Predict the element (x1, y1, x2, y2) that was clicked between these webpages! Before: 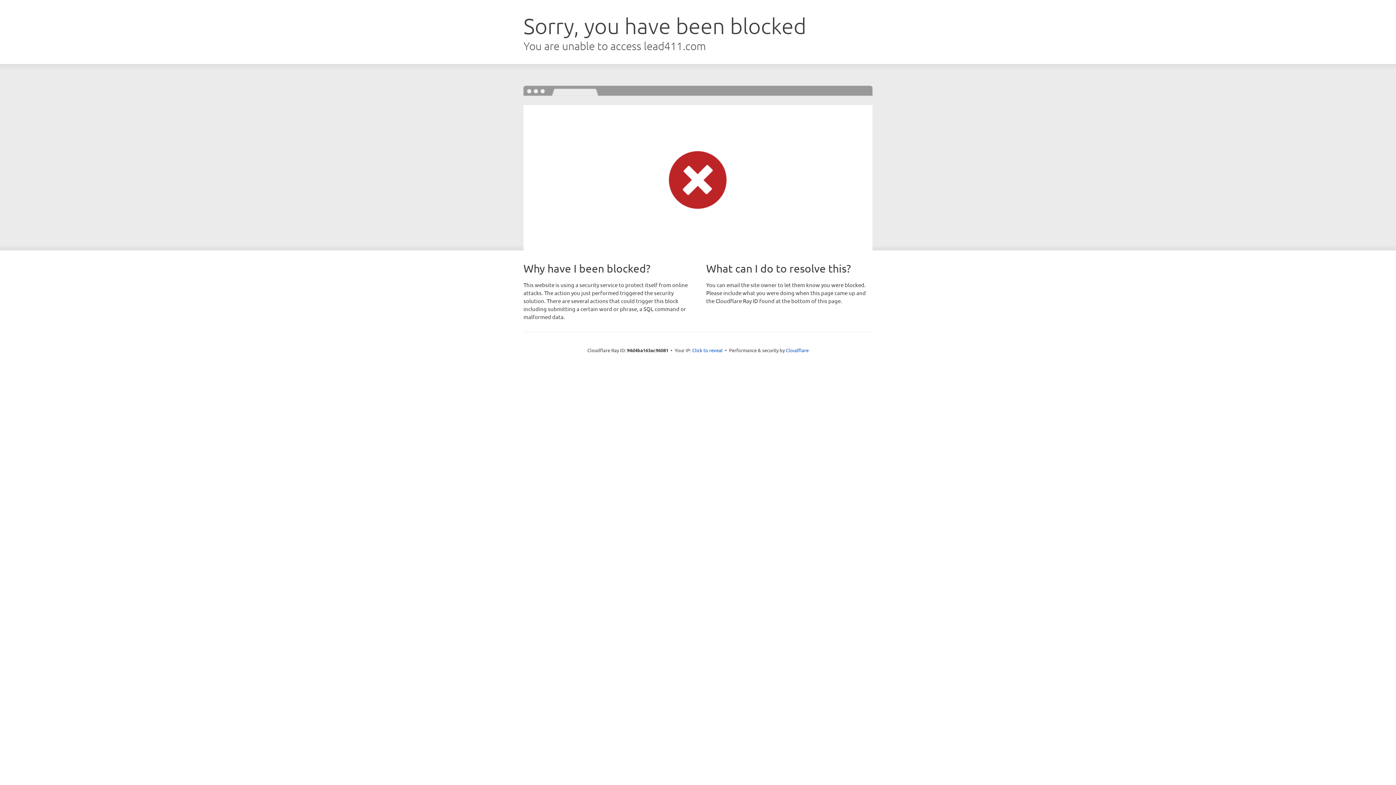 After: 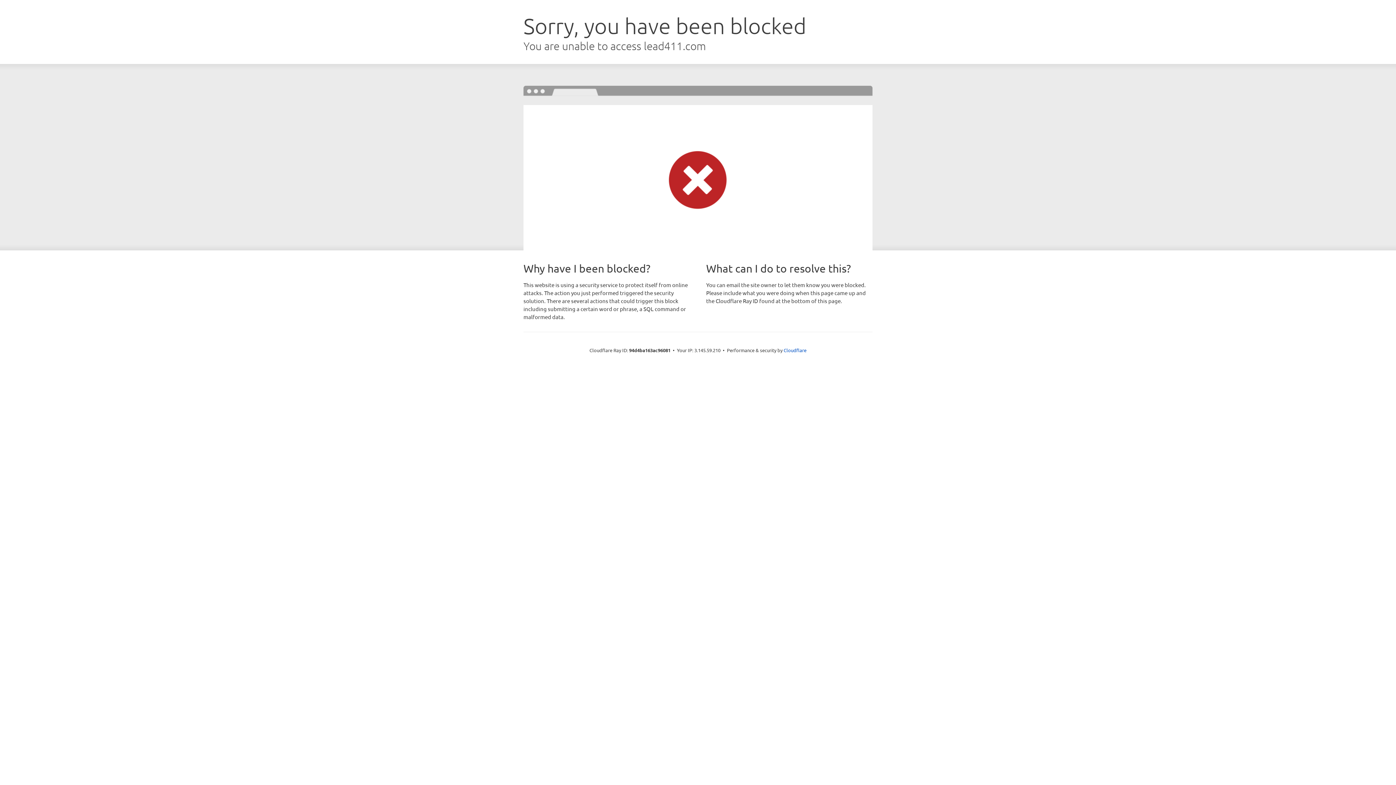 Action: bbox: (692, 346, 722, 353) label: Click to reveal